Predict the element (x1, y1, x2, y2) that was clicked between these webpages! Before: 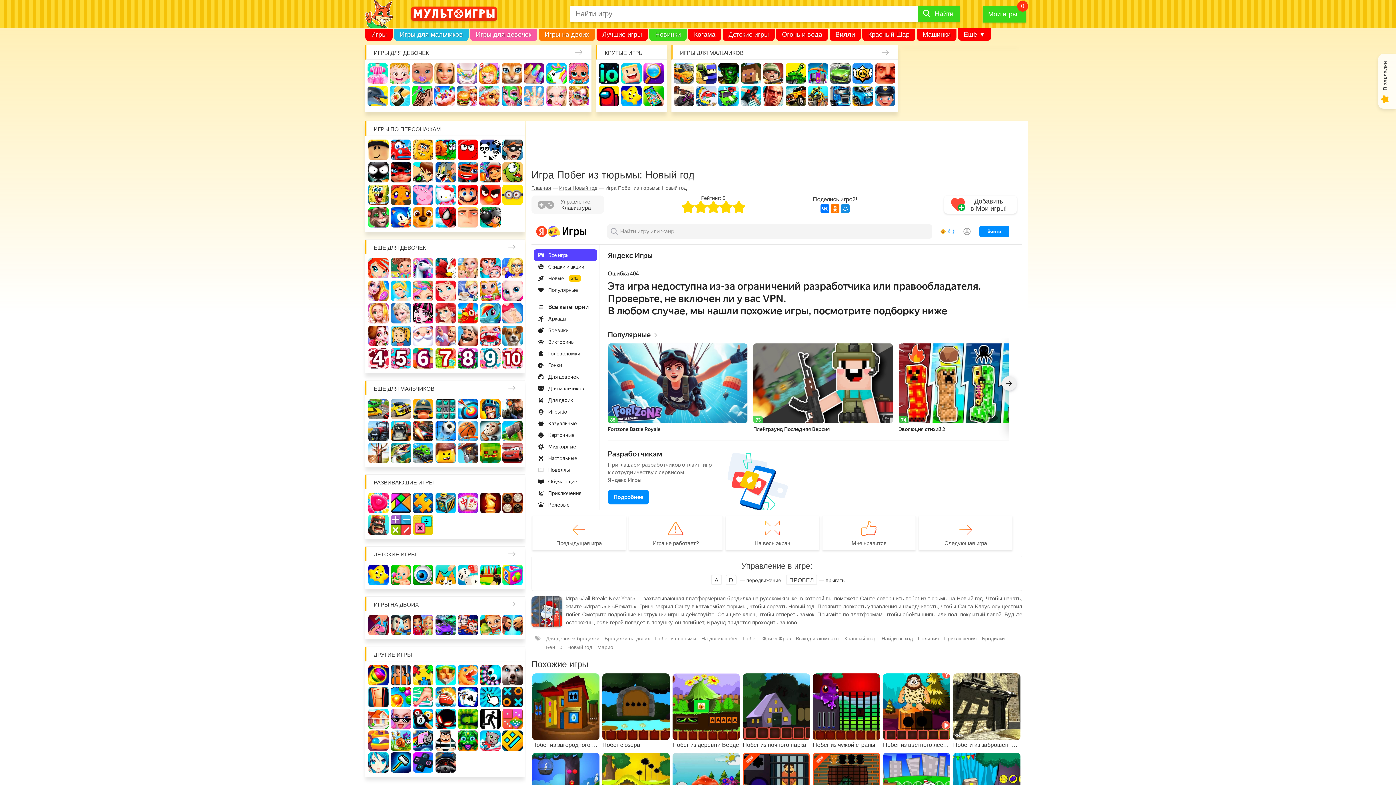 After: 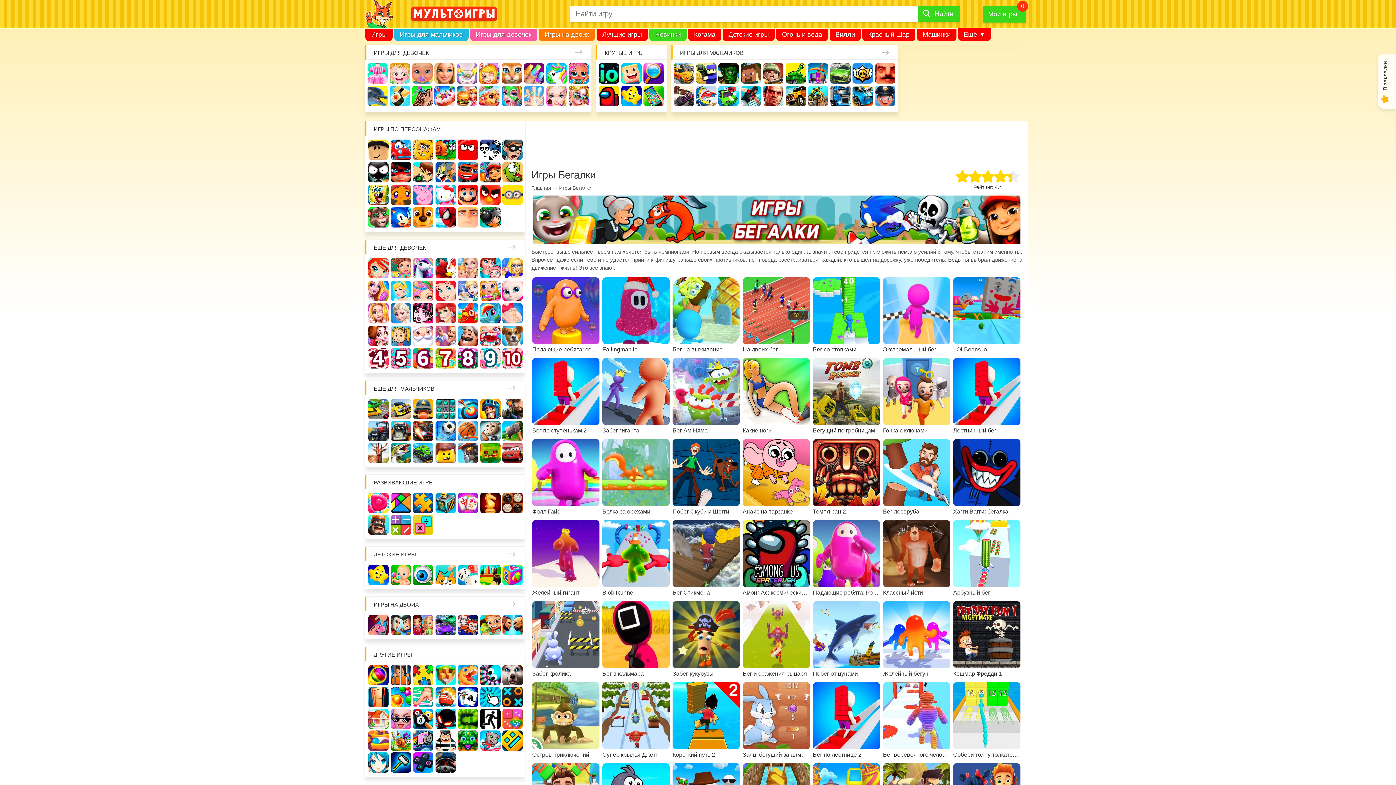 Action: bbox: (480, 730, 500, 751)